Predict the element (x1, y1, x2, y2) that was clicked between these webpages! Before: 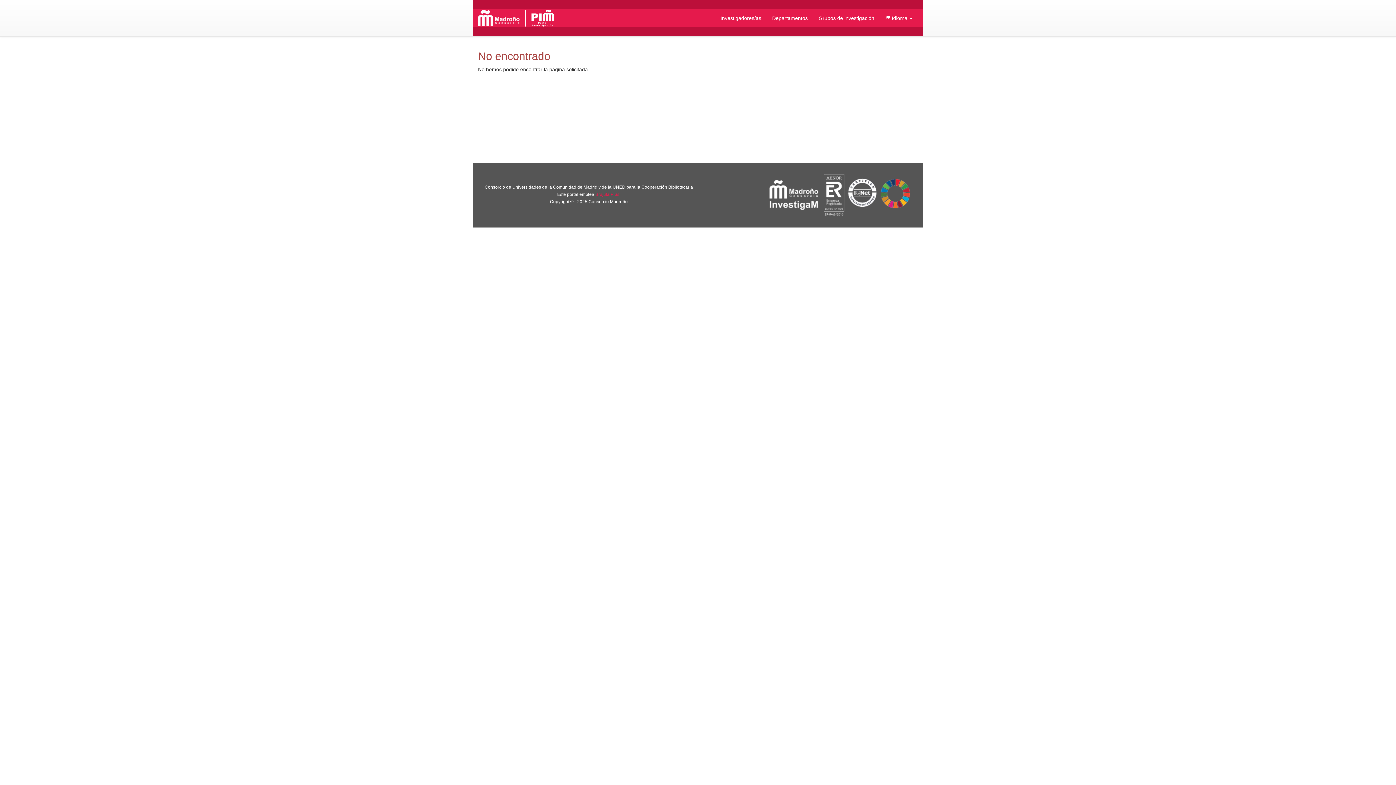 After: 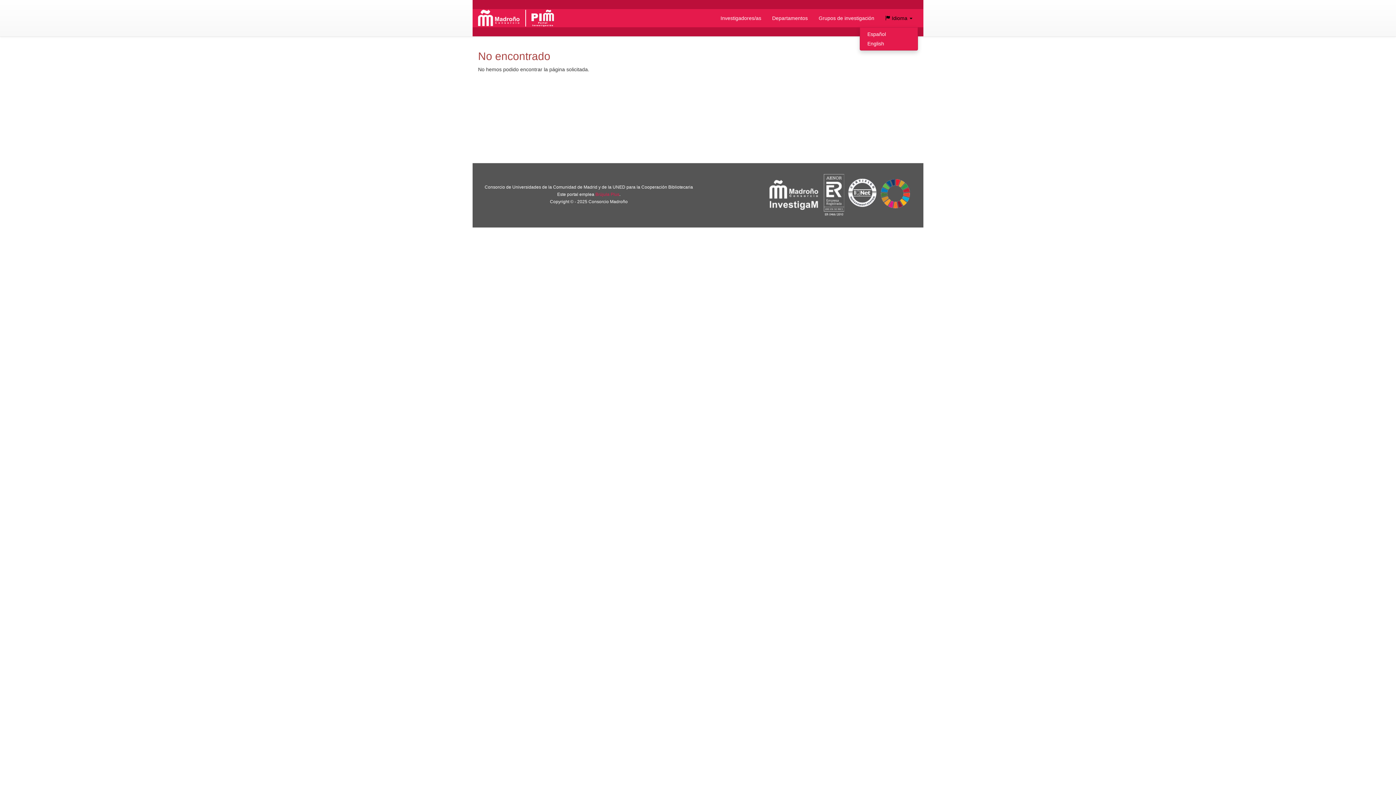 Action: label:  Idioma  bbox: (880, 9, 918, 27)